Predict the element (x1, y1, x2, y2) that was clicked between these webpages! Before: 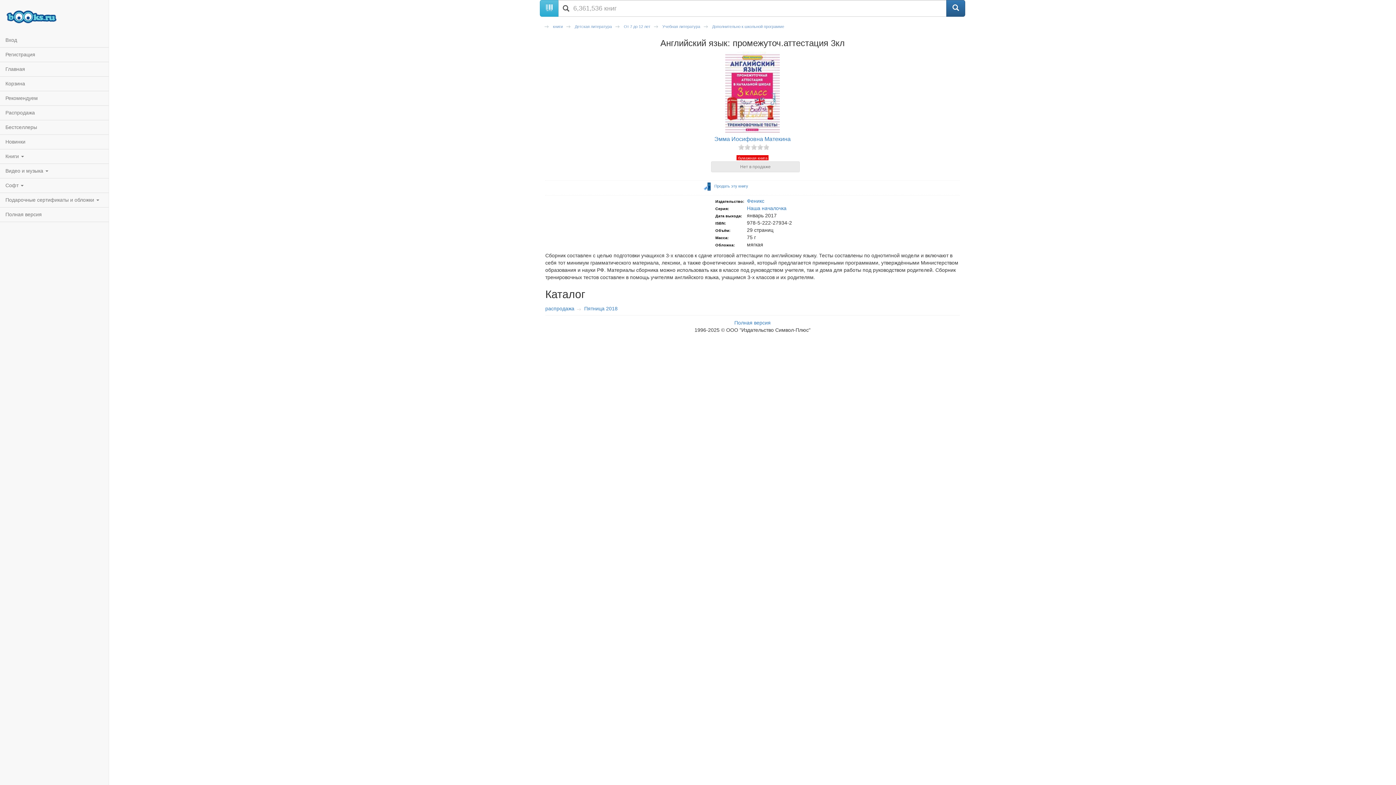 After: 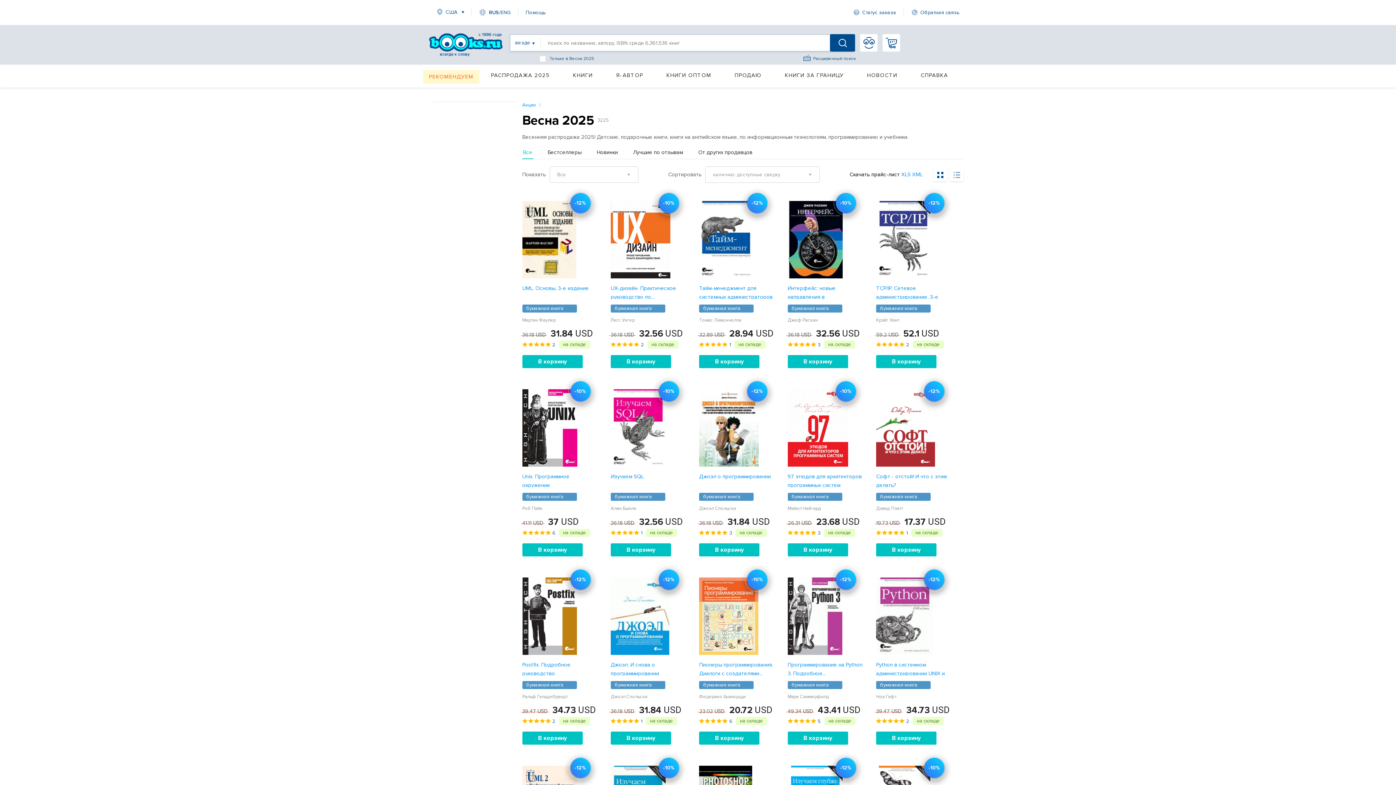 Action: bbox: (0, 105, 108, 120) label: Распродажа